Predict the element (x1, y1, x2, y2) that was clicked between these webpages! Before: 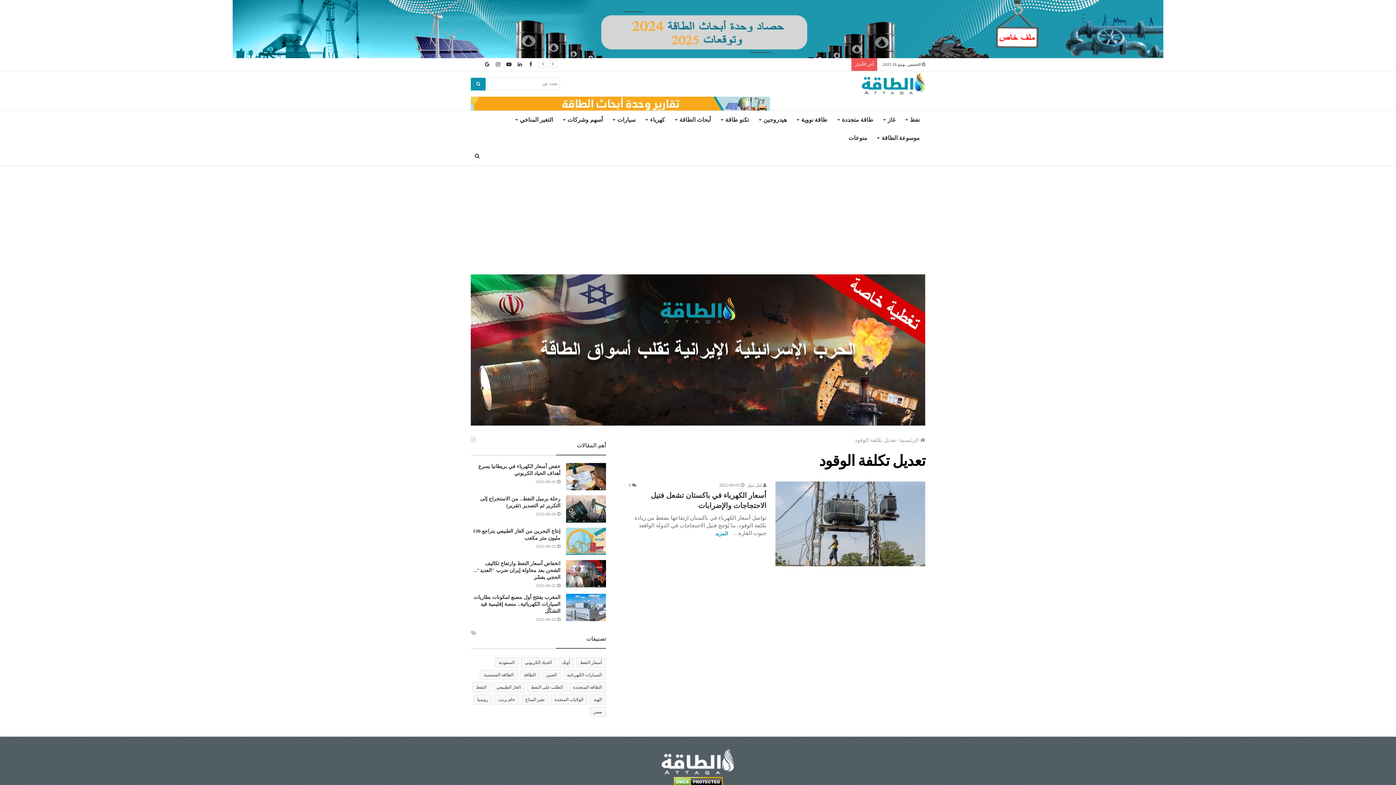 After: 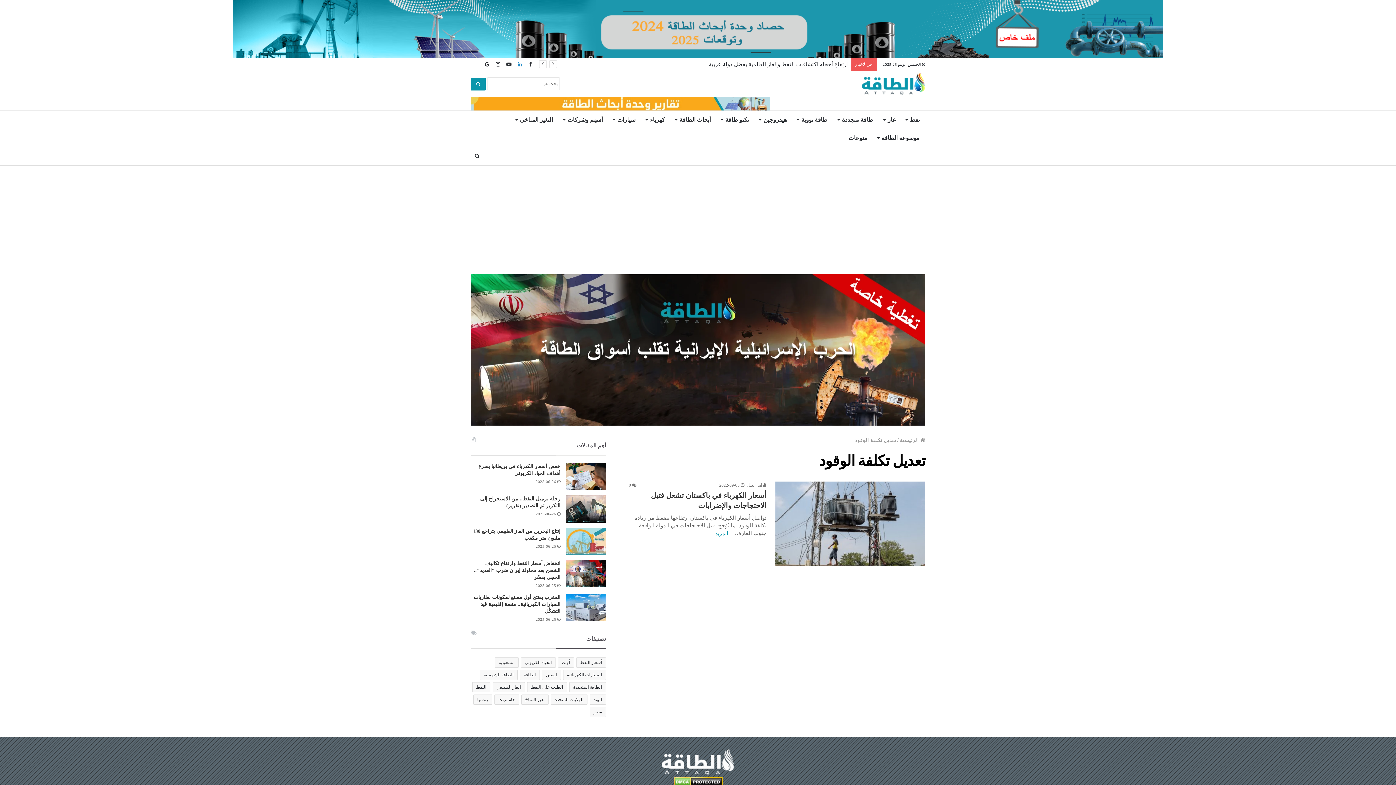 Action: bbox: (514, 58, 525, 70) label: LinkedIn